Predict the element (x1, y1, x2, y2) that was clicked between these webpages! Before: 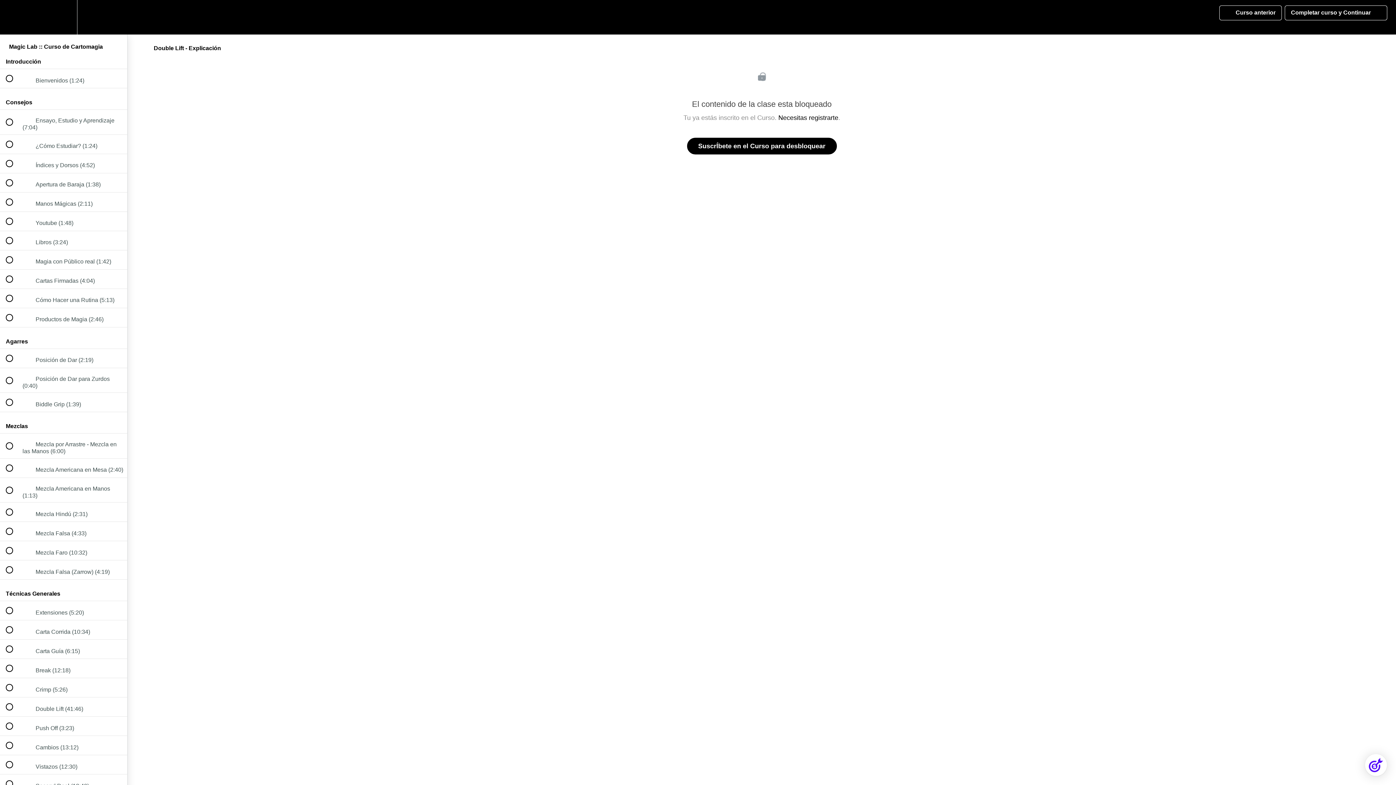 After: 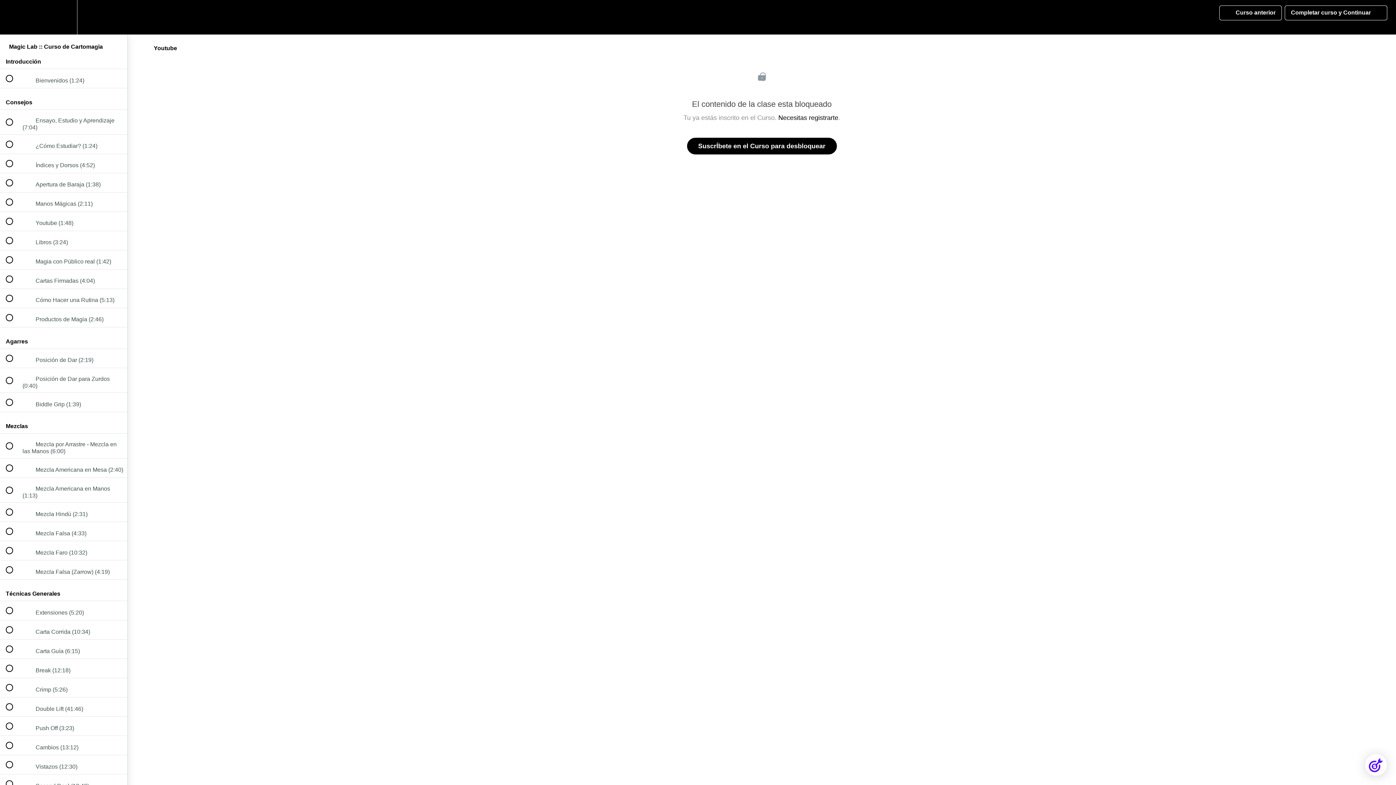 Action: label:  
 Youtube (1:48) bbox: (0, 211, 127, 230)